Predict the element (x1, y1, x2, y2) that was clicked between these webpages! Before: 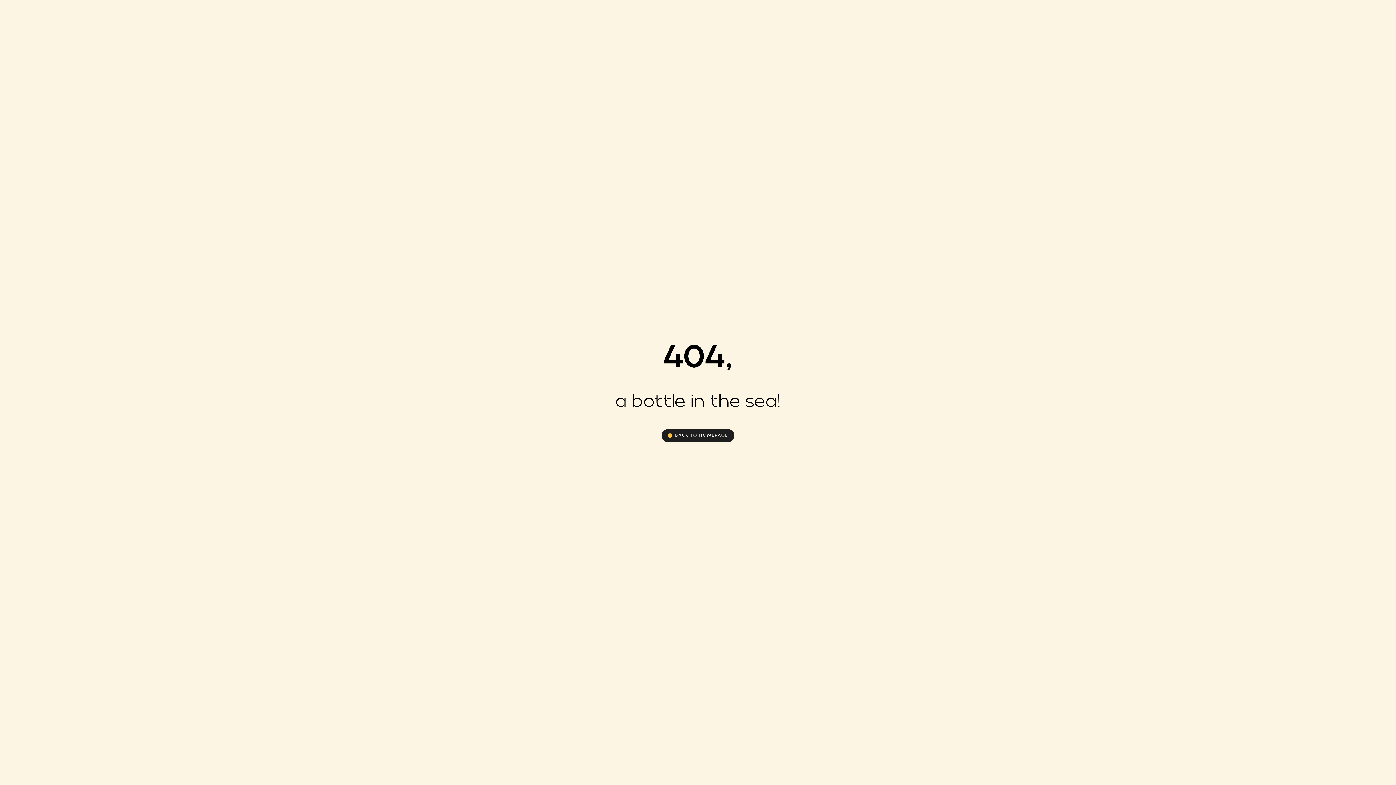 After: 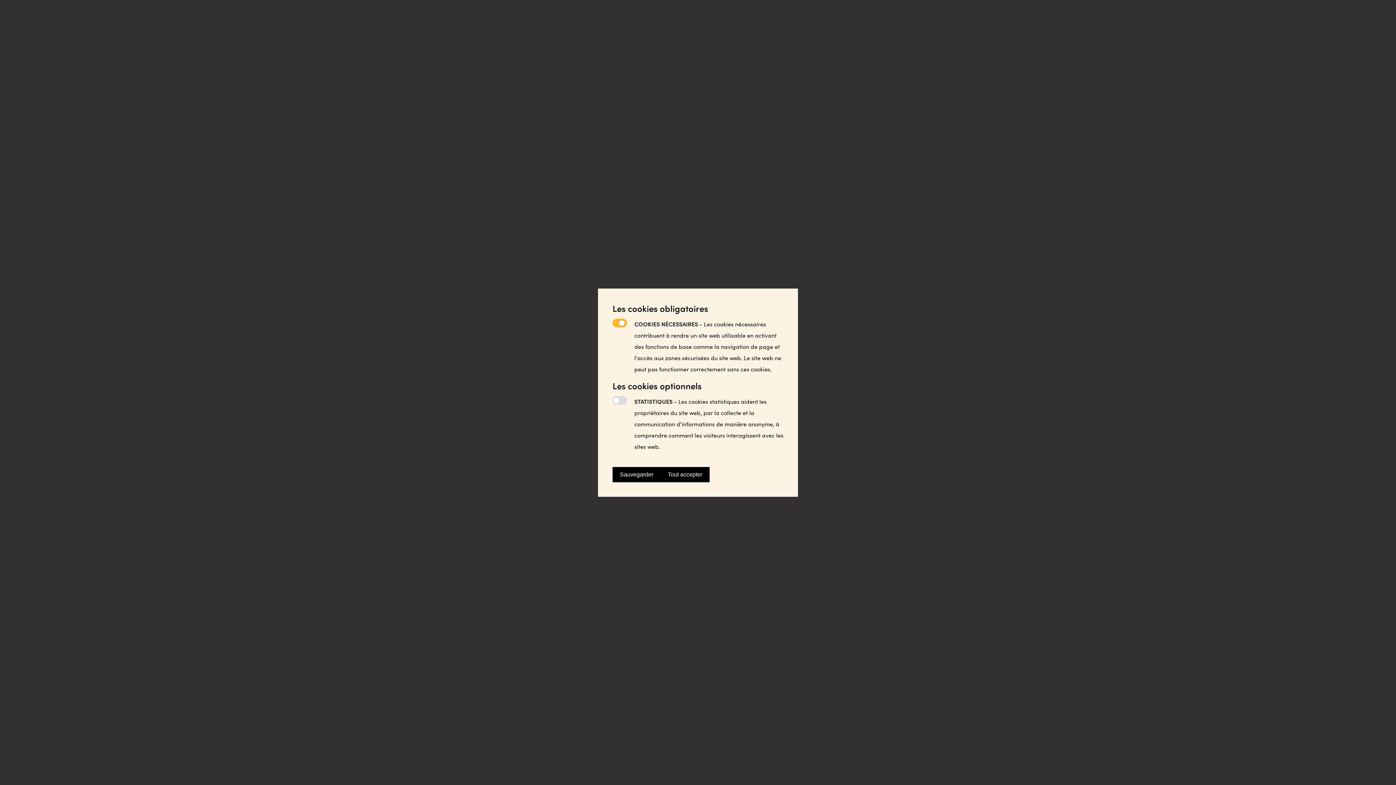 Action: bbox: (661, 429, 734, 442) label: BACK TO HOMEPAGE